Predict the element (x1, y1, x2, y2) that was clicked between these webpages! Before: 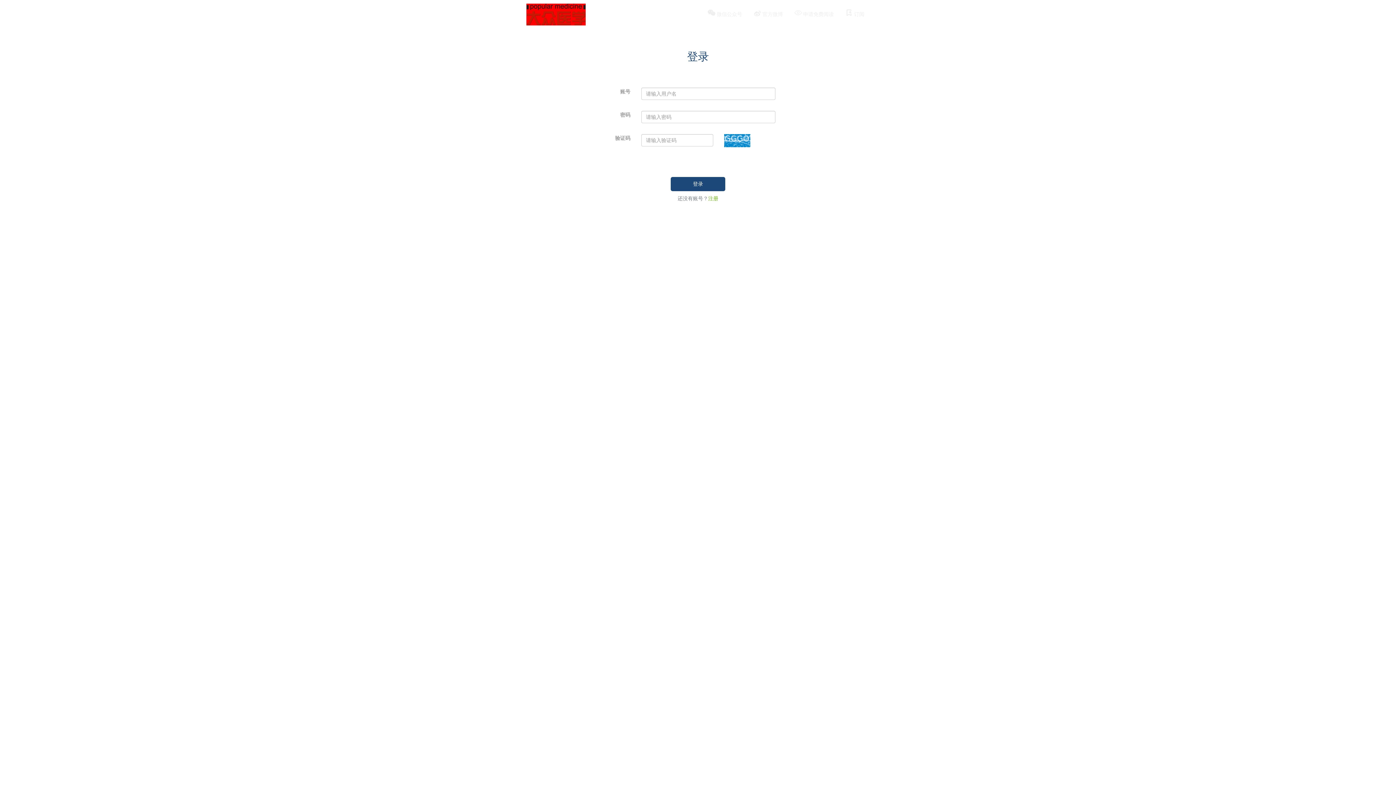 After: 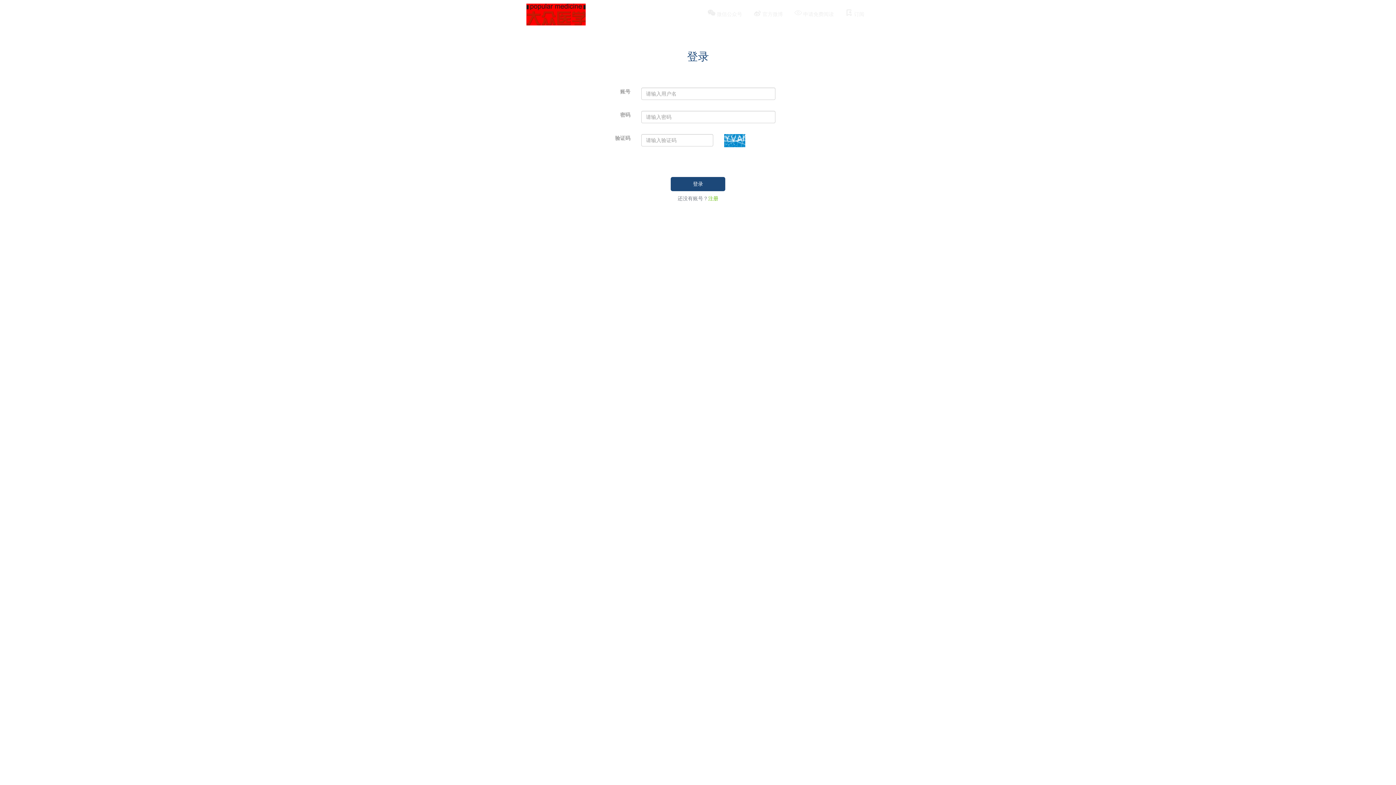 Action: bbox: (724, 137, 750, 143)